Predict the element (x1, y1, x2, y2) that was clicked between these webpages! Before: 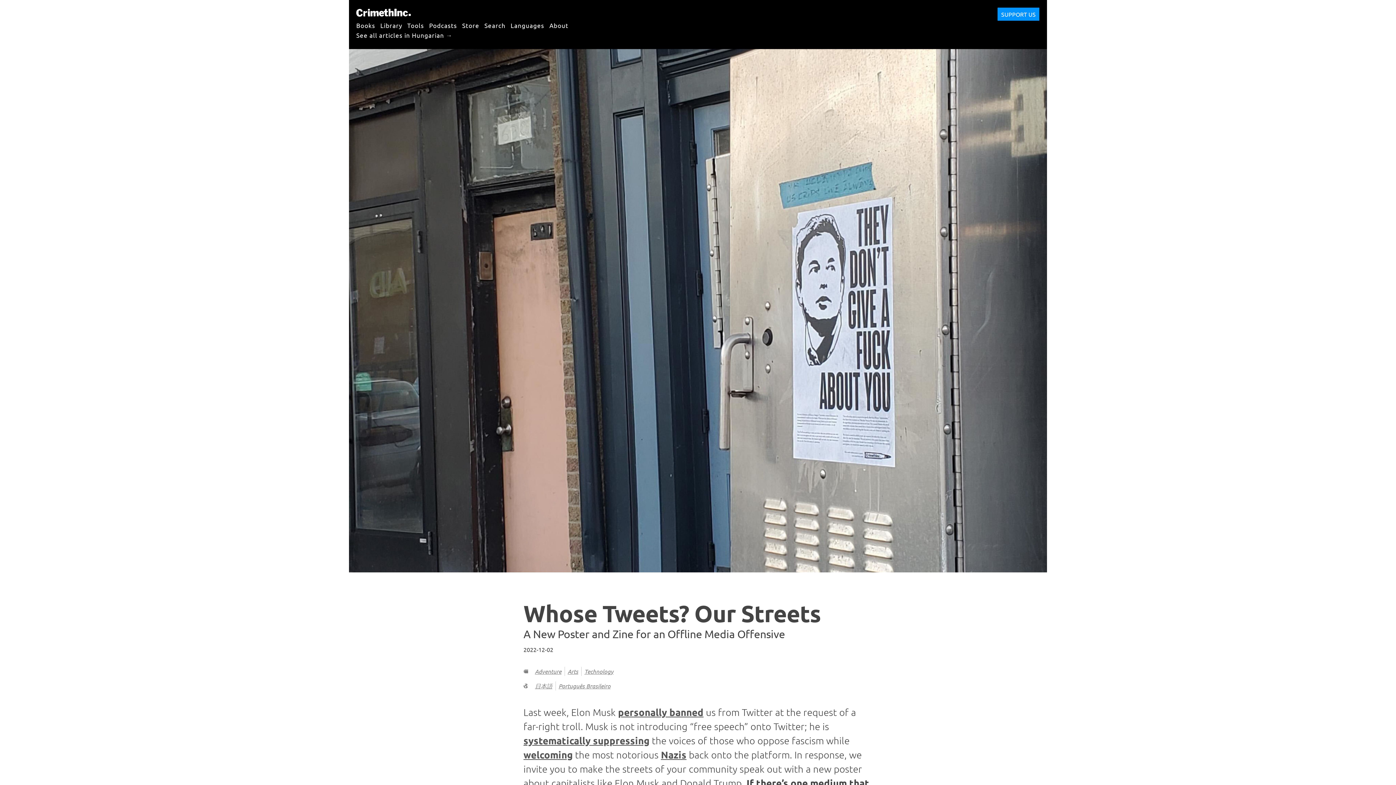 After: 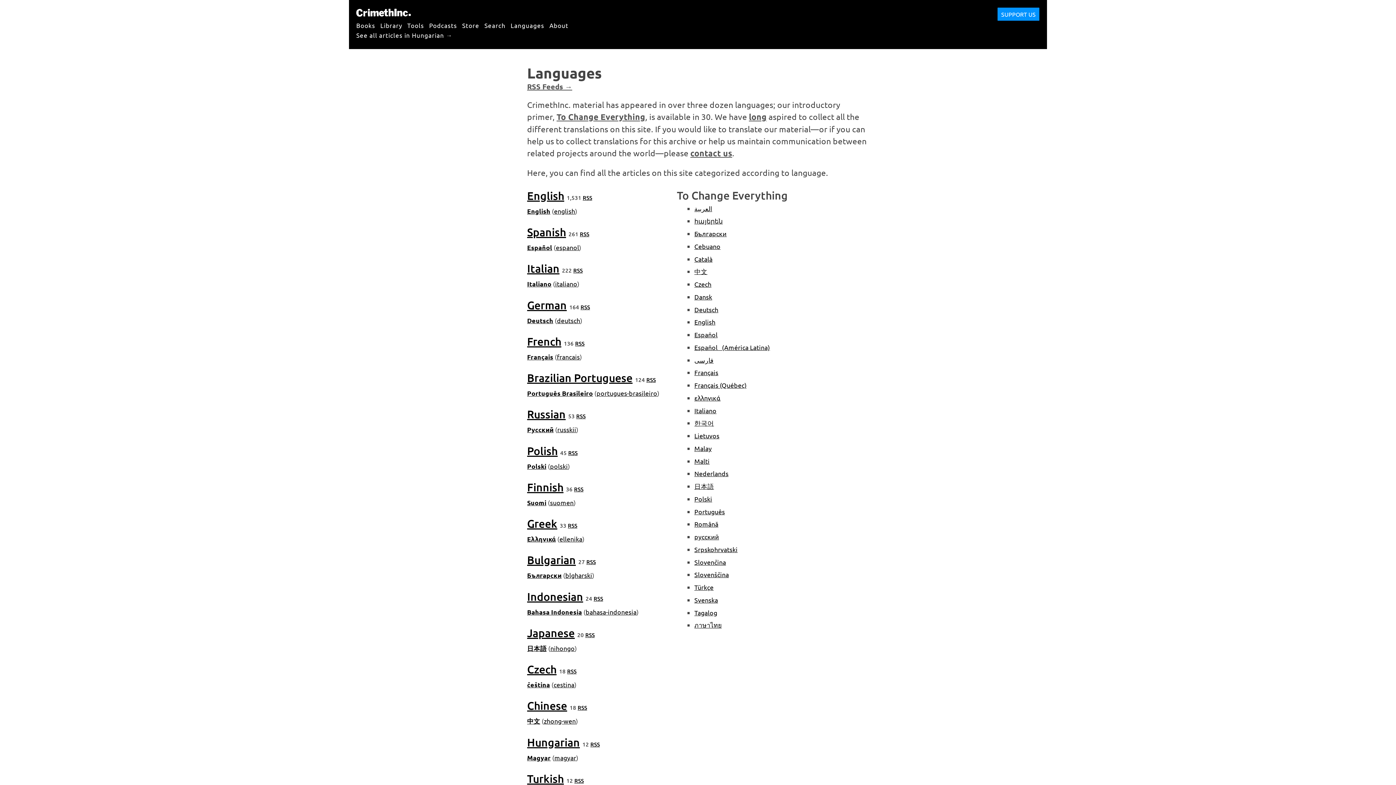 Action: bbox: (510, 17, 544, 32) label: Languages